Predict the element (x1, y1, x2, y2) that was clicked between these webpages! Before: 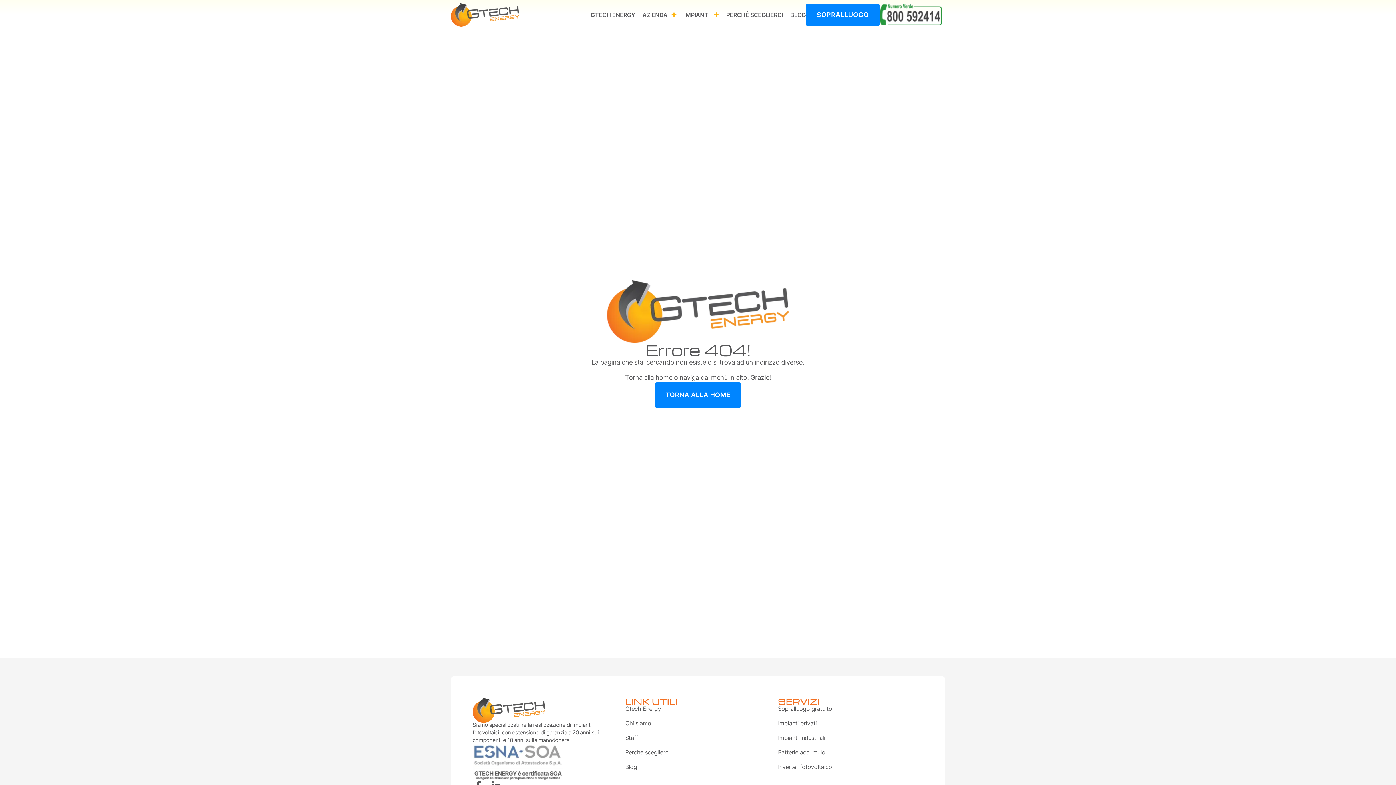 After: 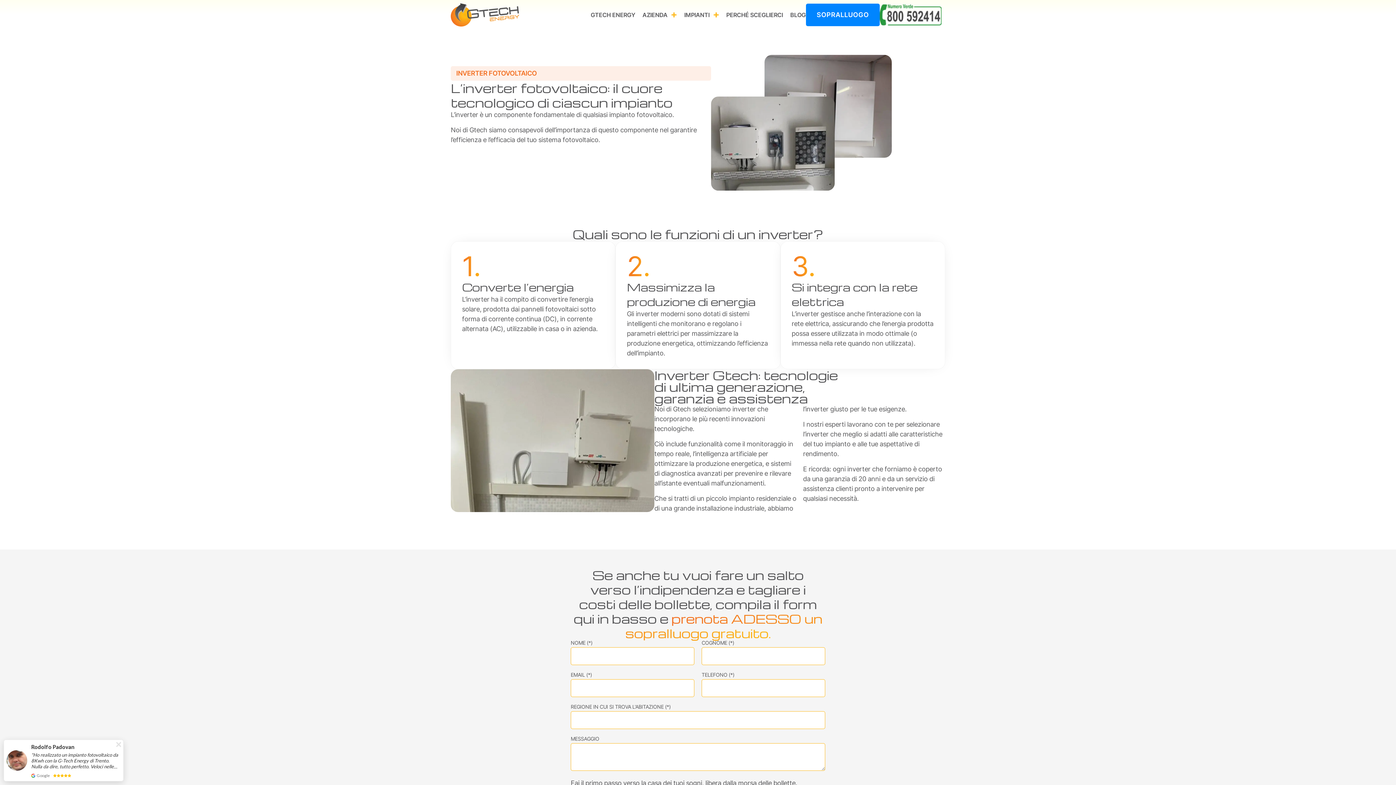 Action: label: Inverter fotovoltaico bbox: (778, 763, 923, 770)